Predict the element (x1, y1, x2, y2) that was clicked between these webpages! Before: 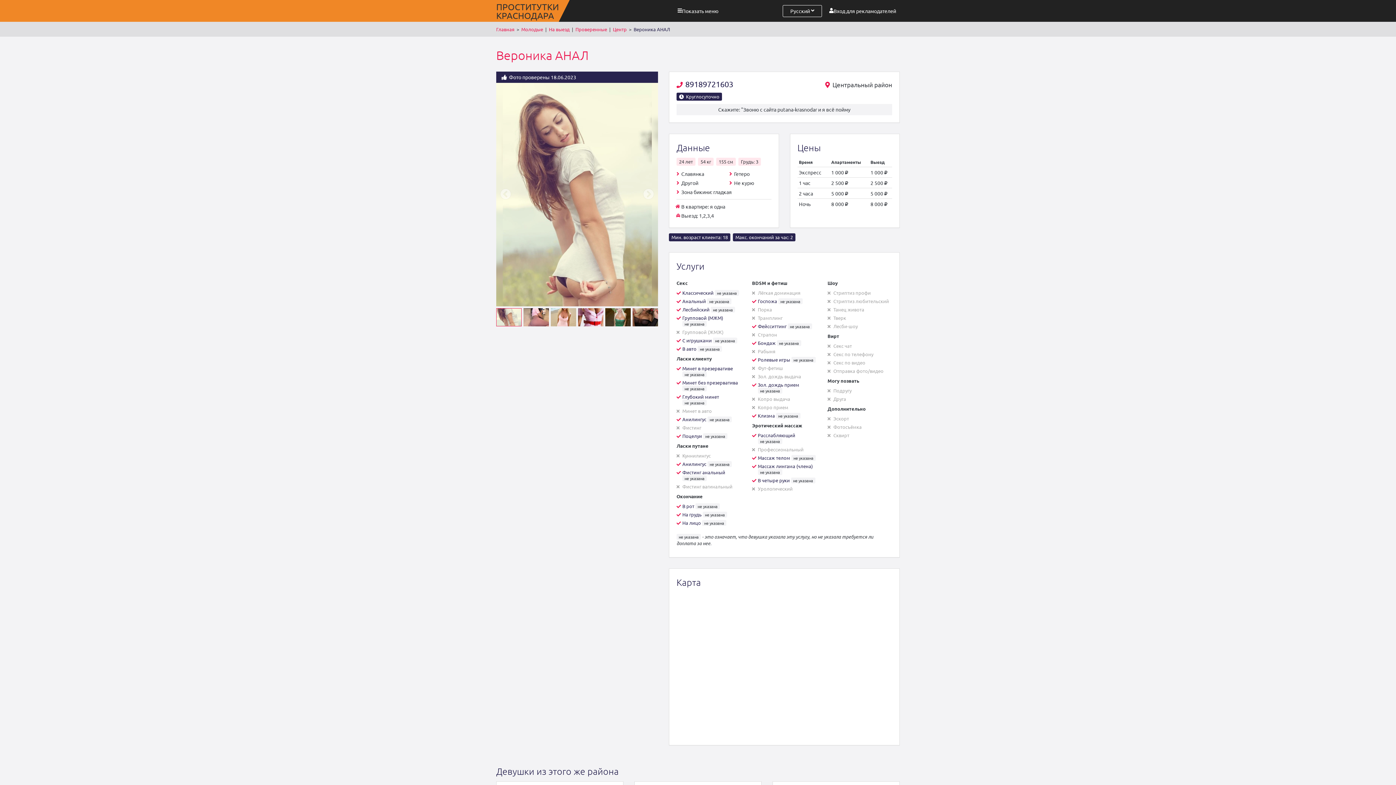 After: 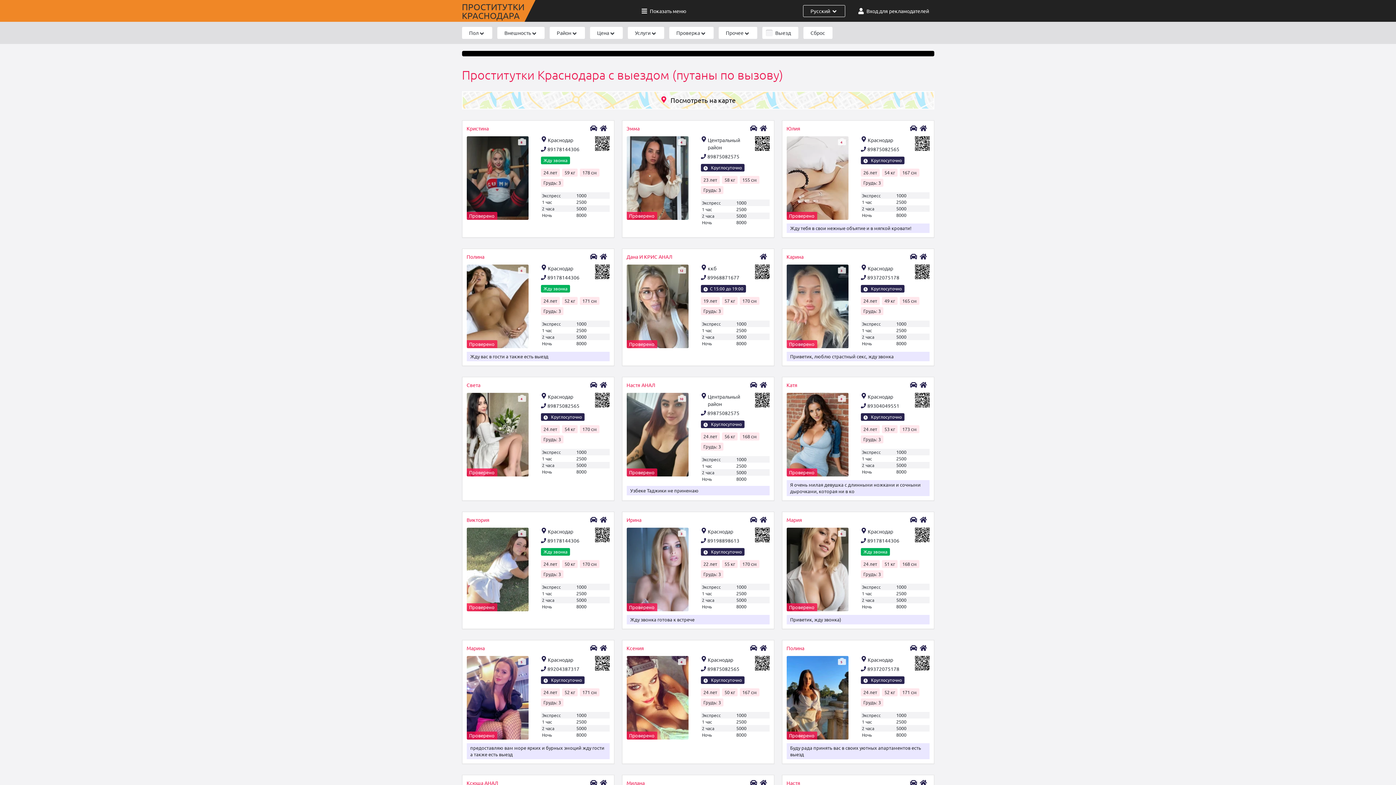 Action: label: На выезд bbox: (549, 26, 569, 32)